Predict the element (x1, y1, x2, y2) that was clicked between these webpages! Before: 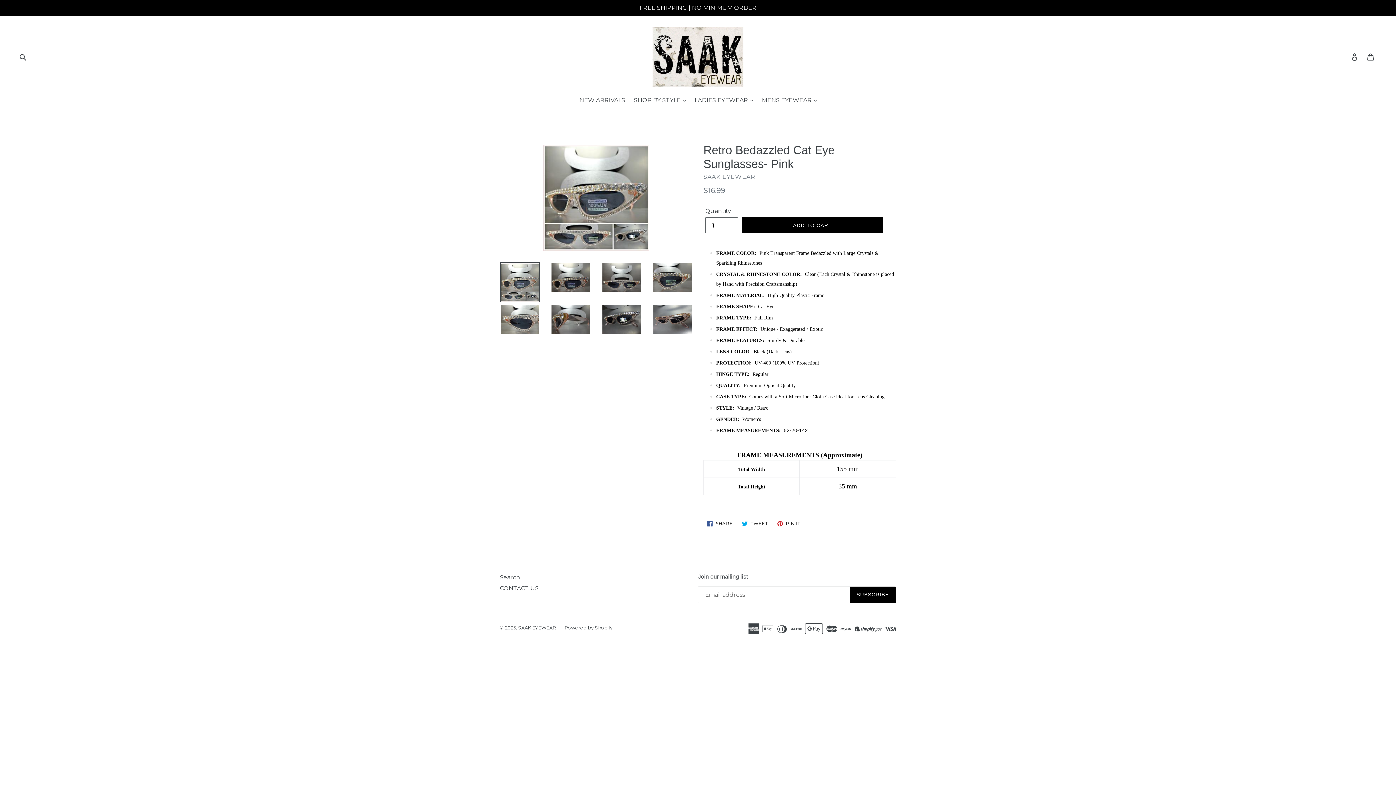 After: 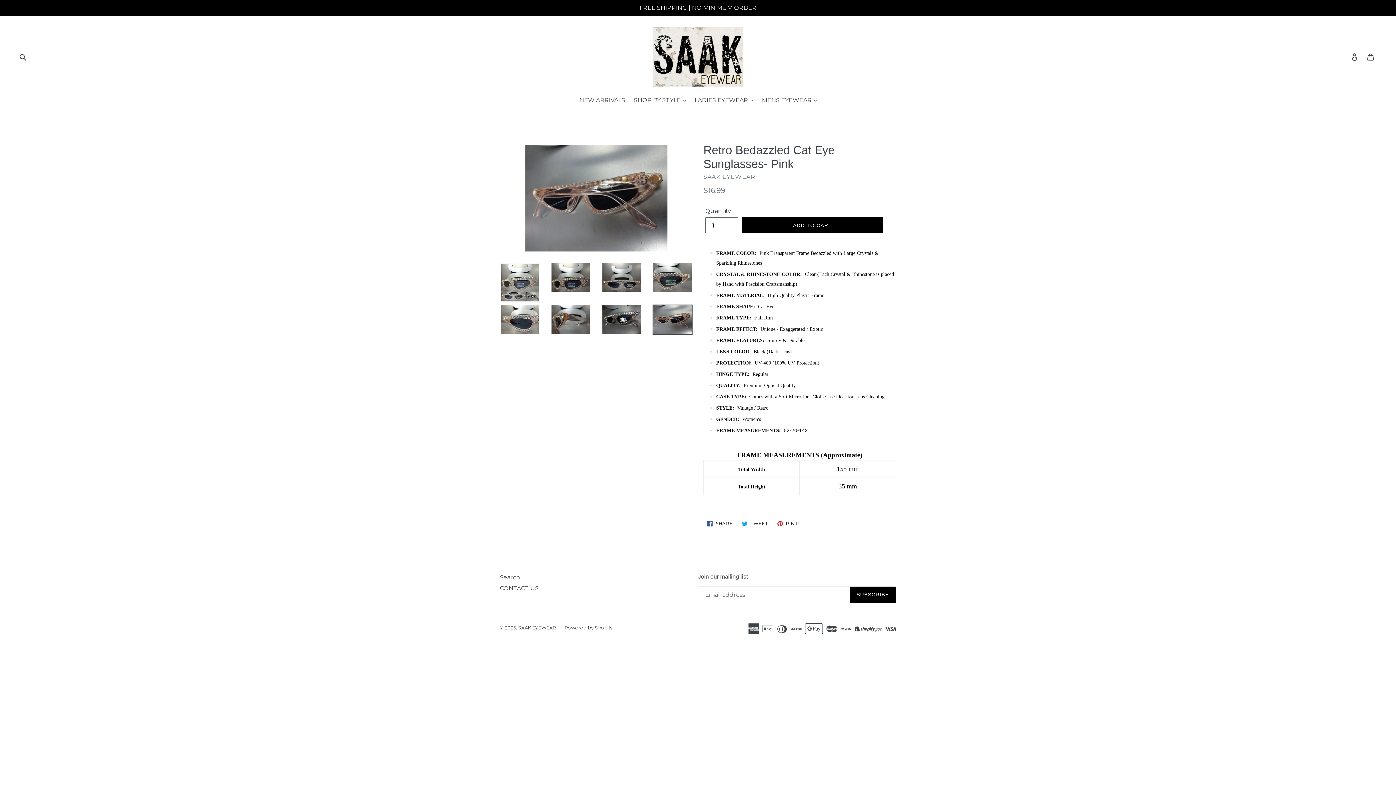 Action: bbox: (652, 304, 692, 335)